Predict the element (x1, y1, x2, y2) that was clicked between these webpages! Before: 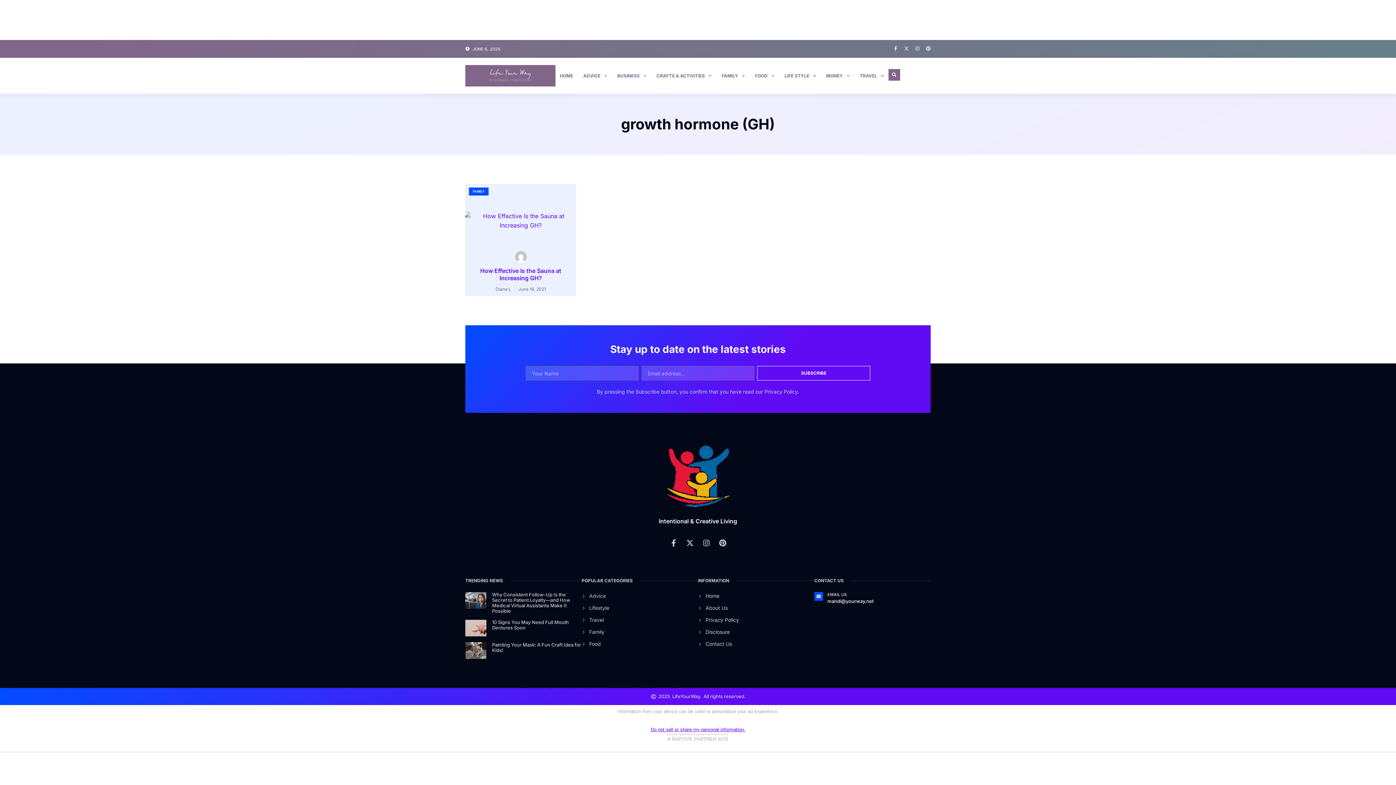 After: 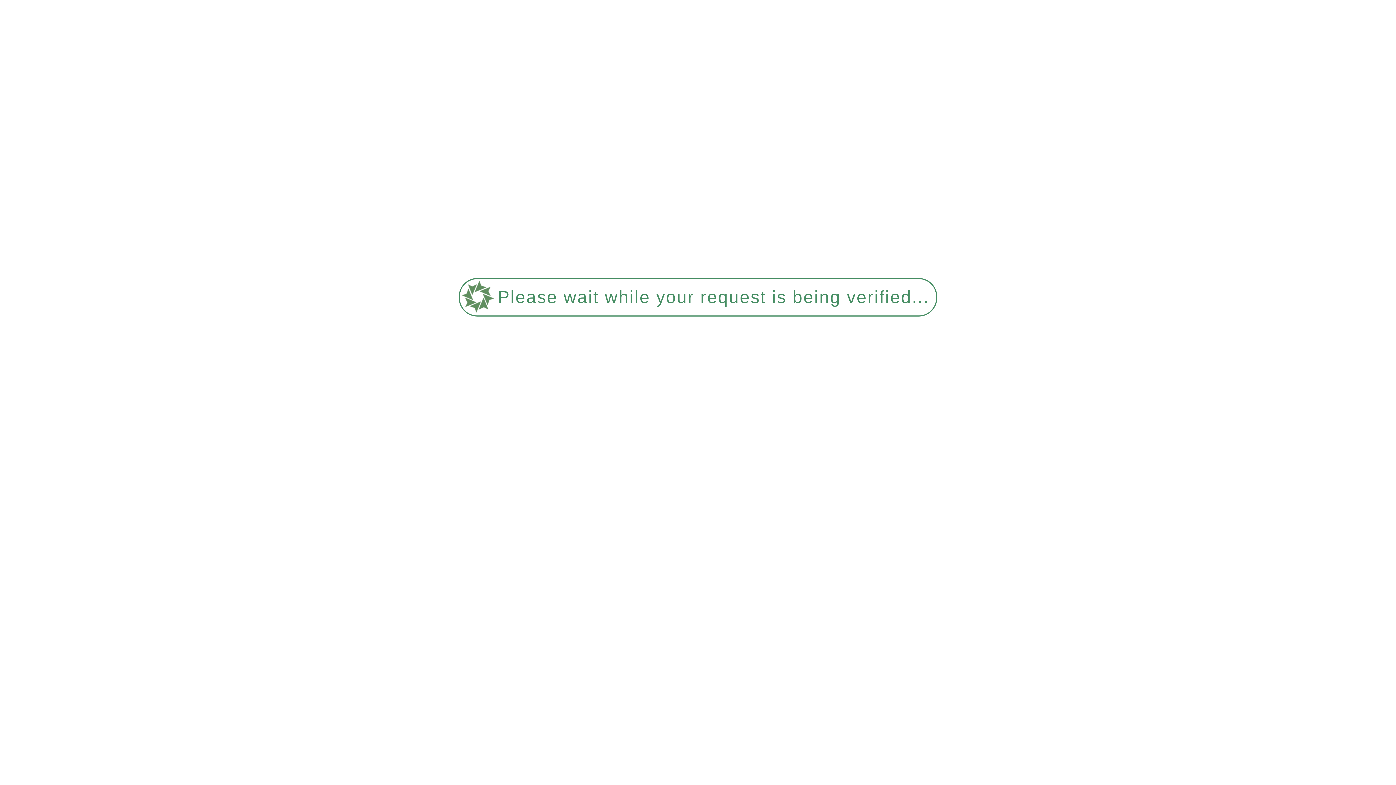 Action: bbox: (555, 68, 577, 82) label: HOME